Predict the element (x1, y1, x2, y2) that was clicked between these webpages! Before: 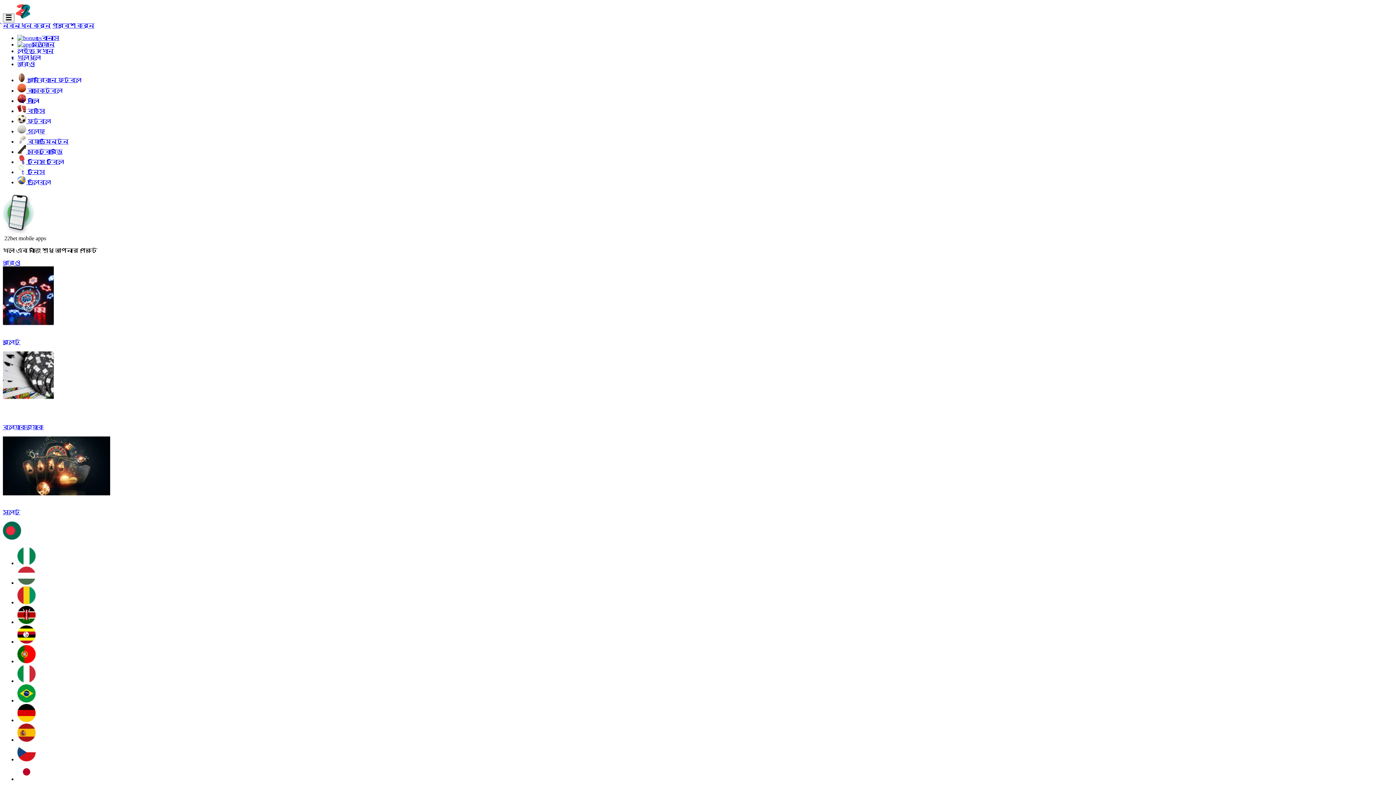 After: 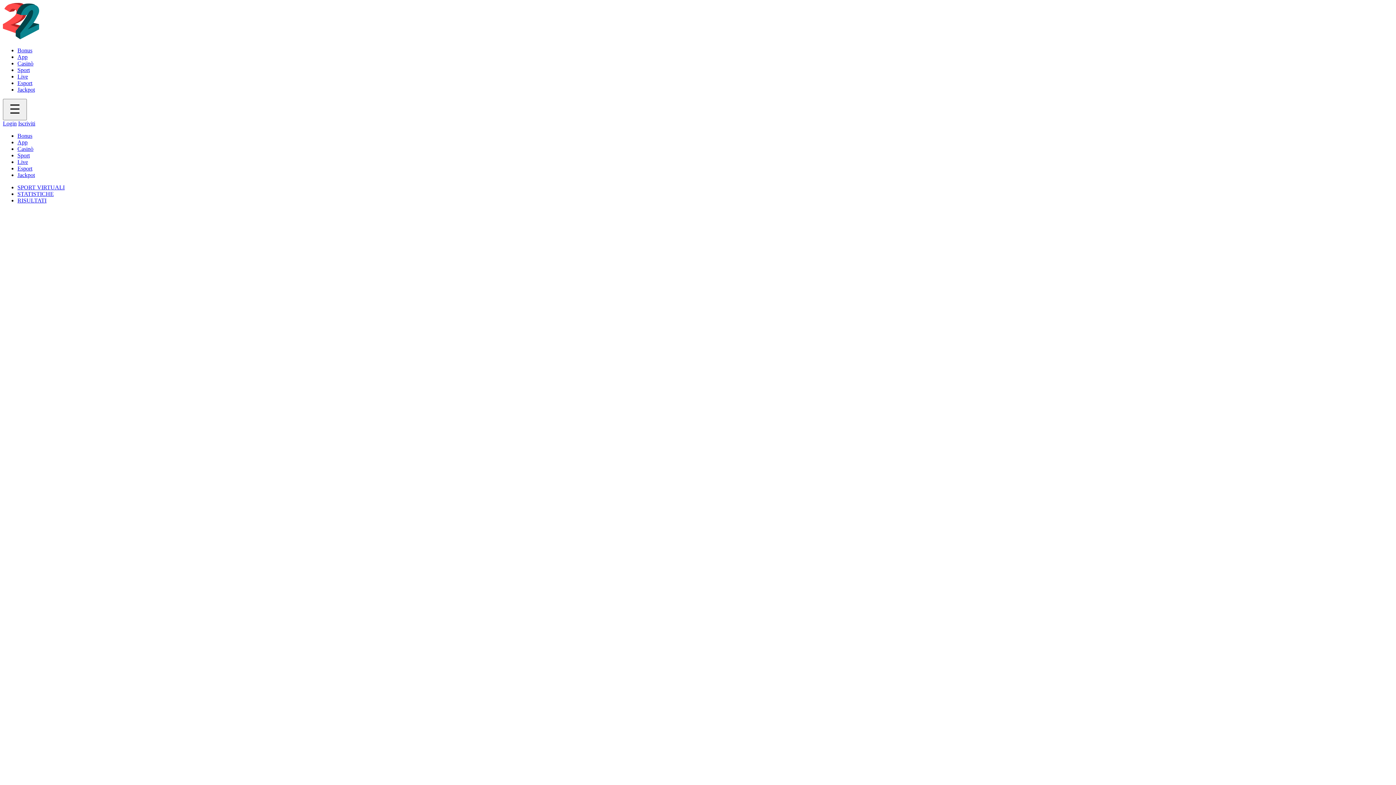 Action: bbox: (17, 678, 35, 684)